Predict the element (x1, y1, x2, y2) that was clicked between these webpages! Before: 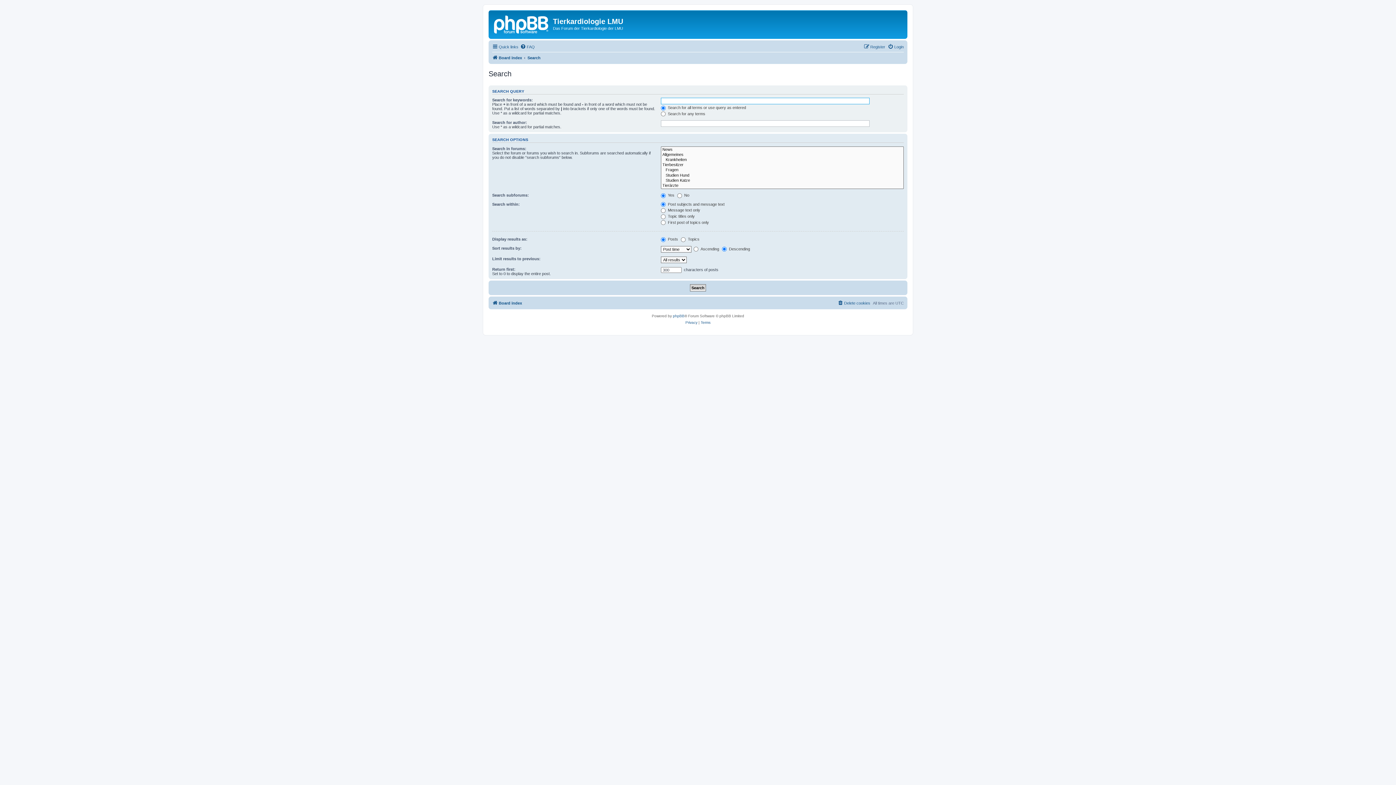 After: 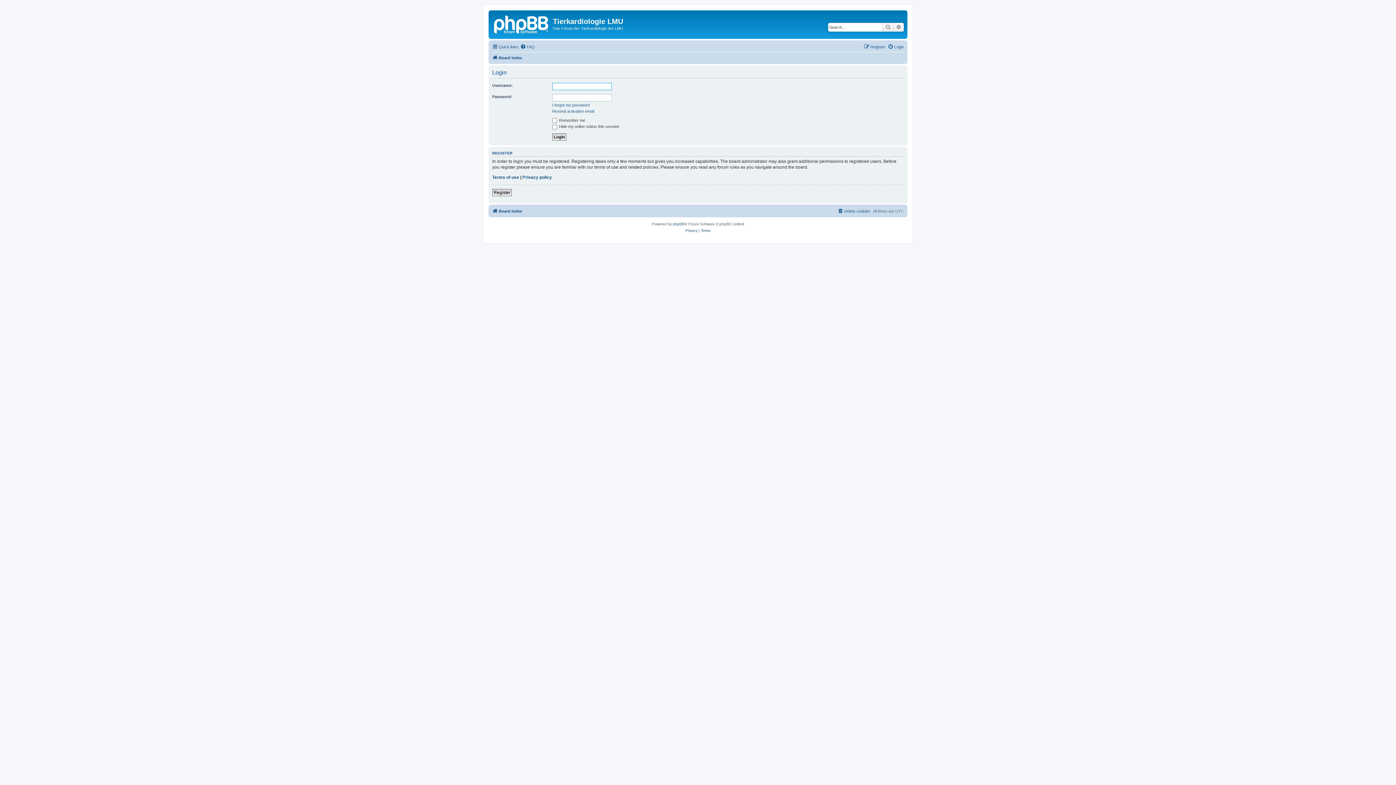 Action: bbox: (888, 42, 904, 51) label: Login